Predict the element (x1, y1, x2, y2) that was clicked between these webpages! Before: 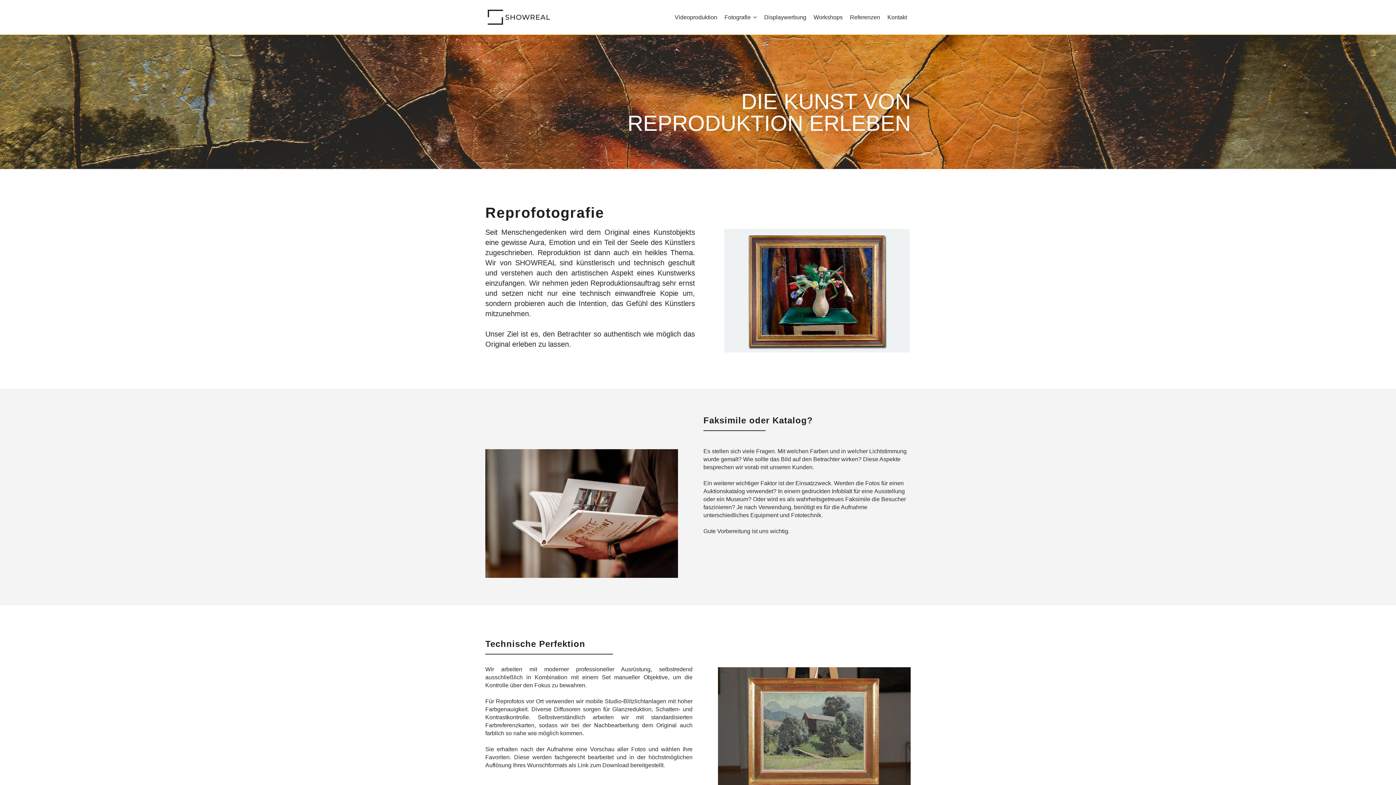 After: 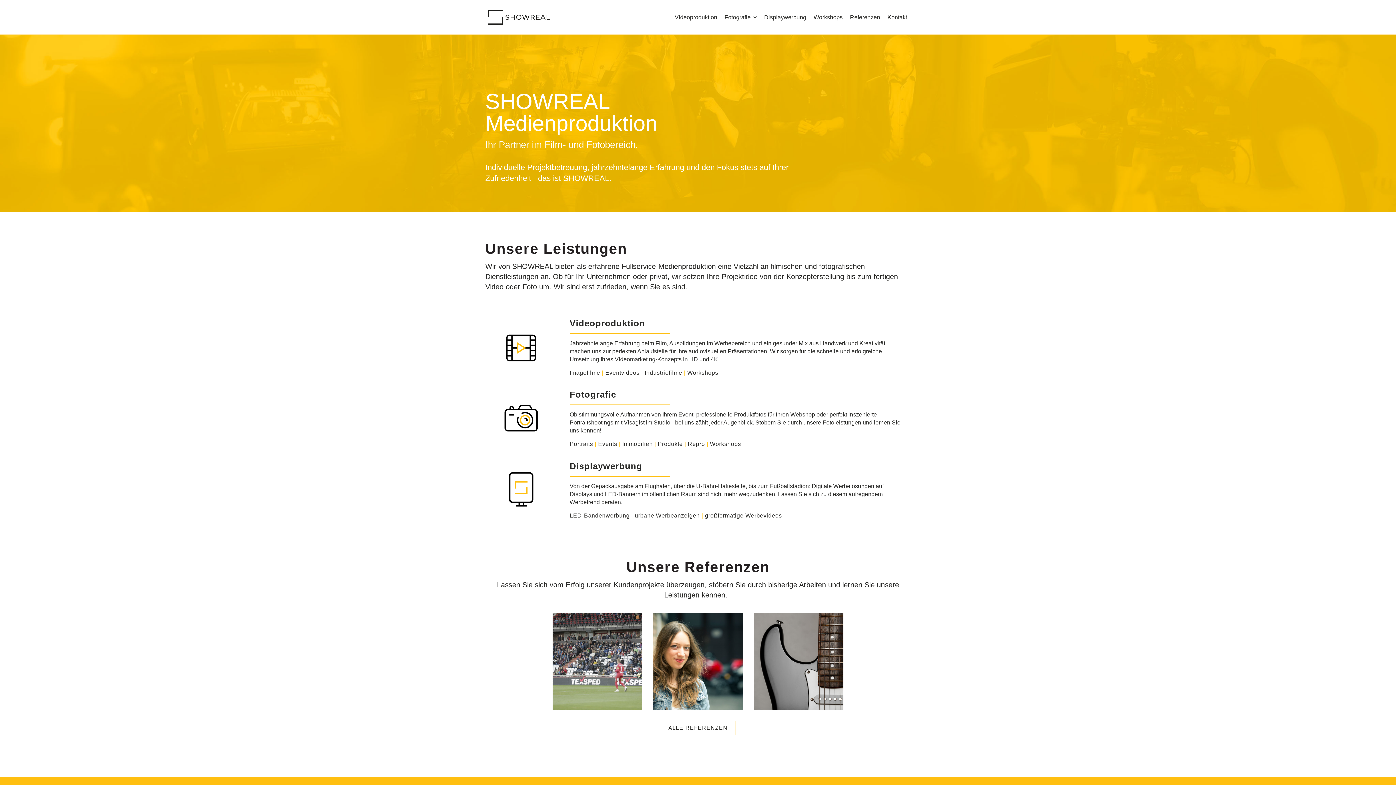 Action: bbox: (485, 13, 552, 19)